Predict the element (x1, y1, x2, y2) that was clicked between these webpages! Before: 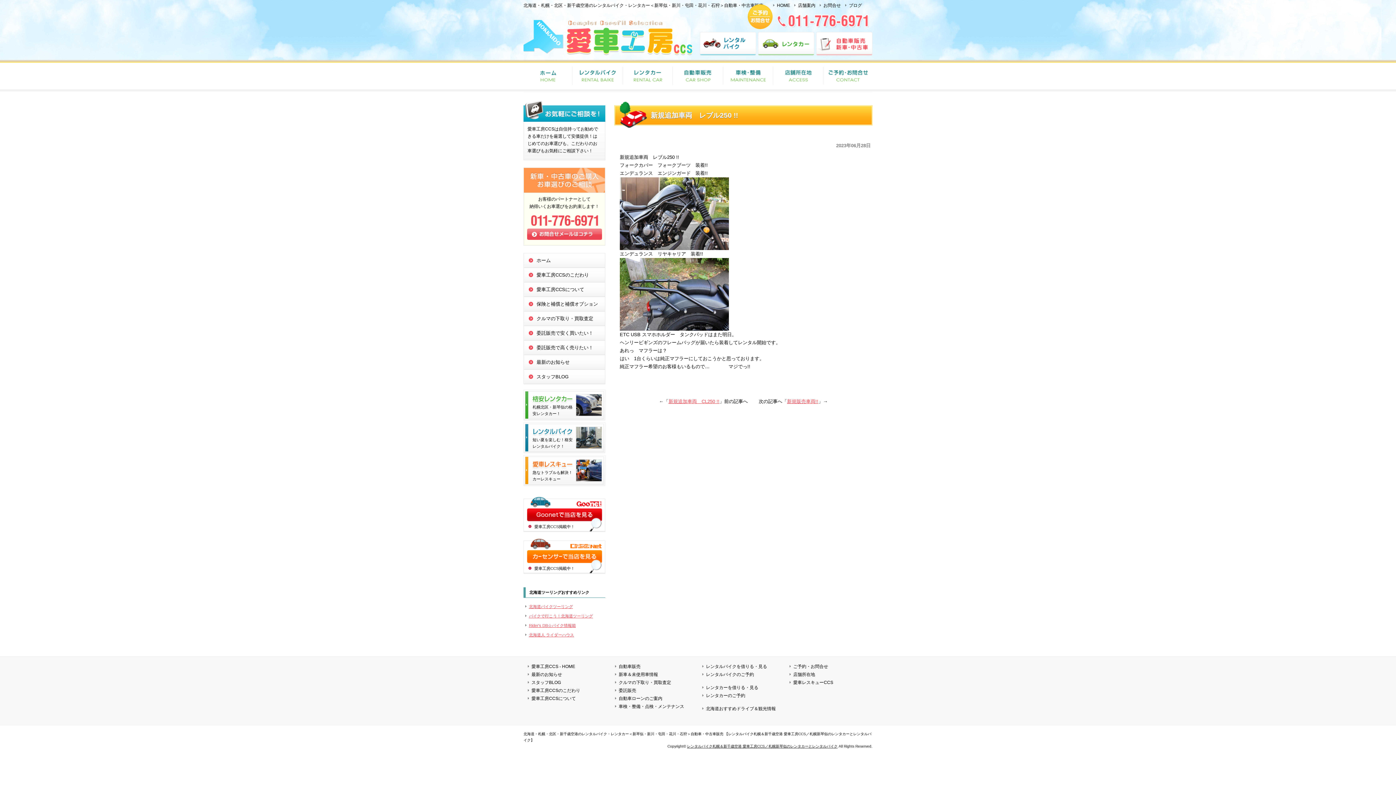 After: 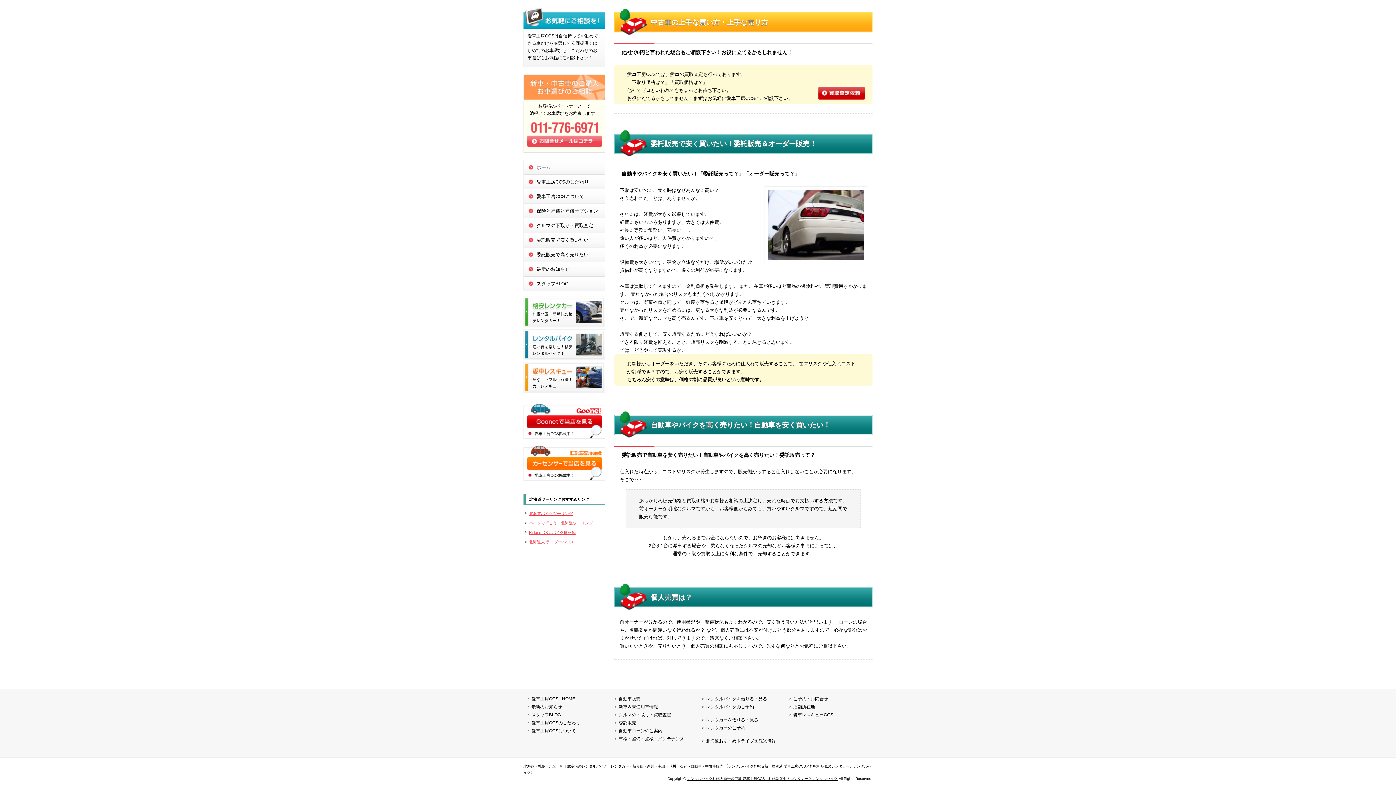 Action: bbox: (524, 340, 605, 355) label: 委託販売で高く売りたい！